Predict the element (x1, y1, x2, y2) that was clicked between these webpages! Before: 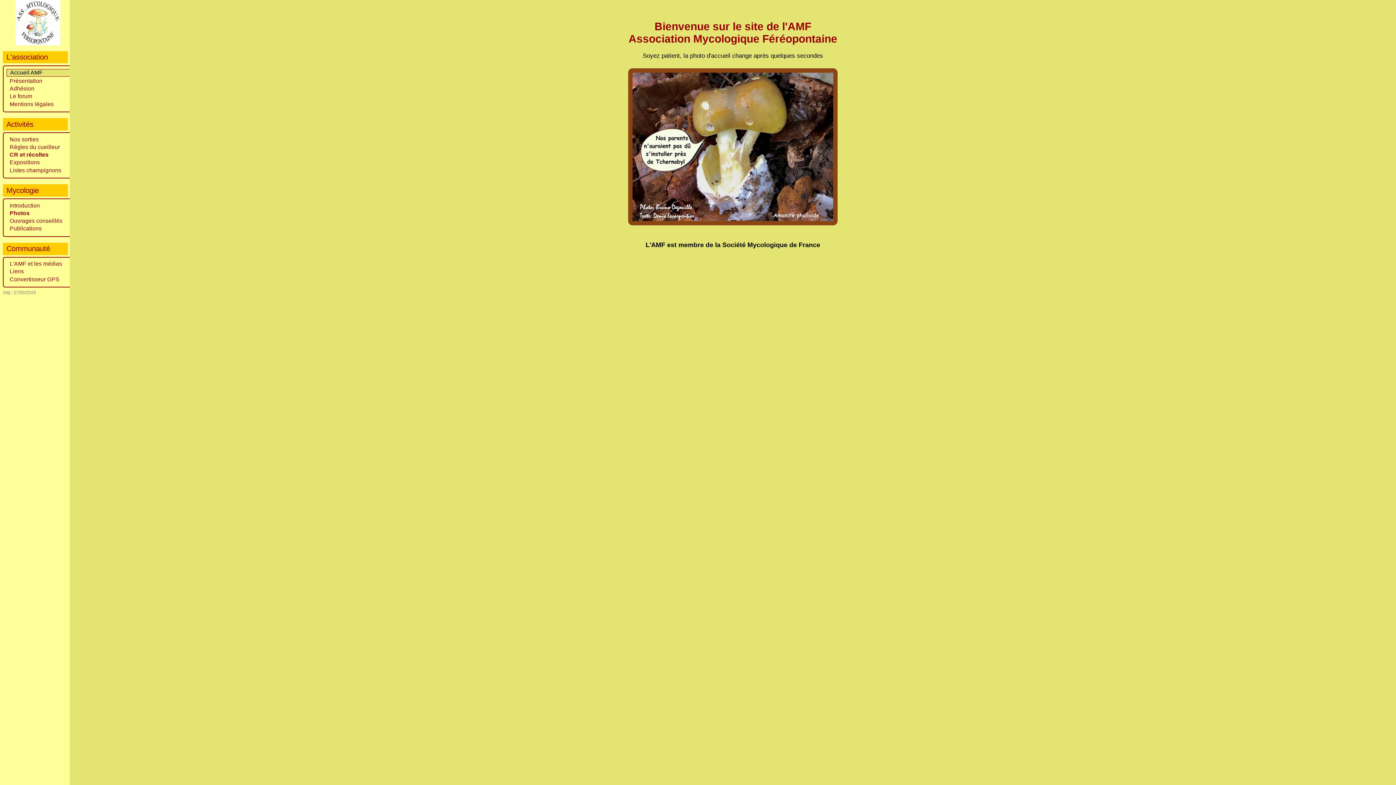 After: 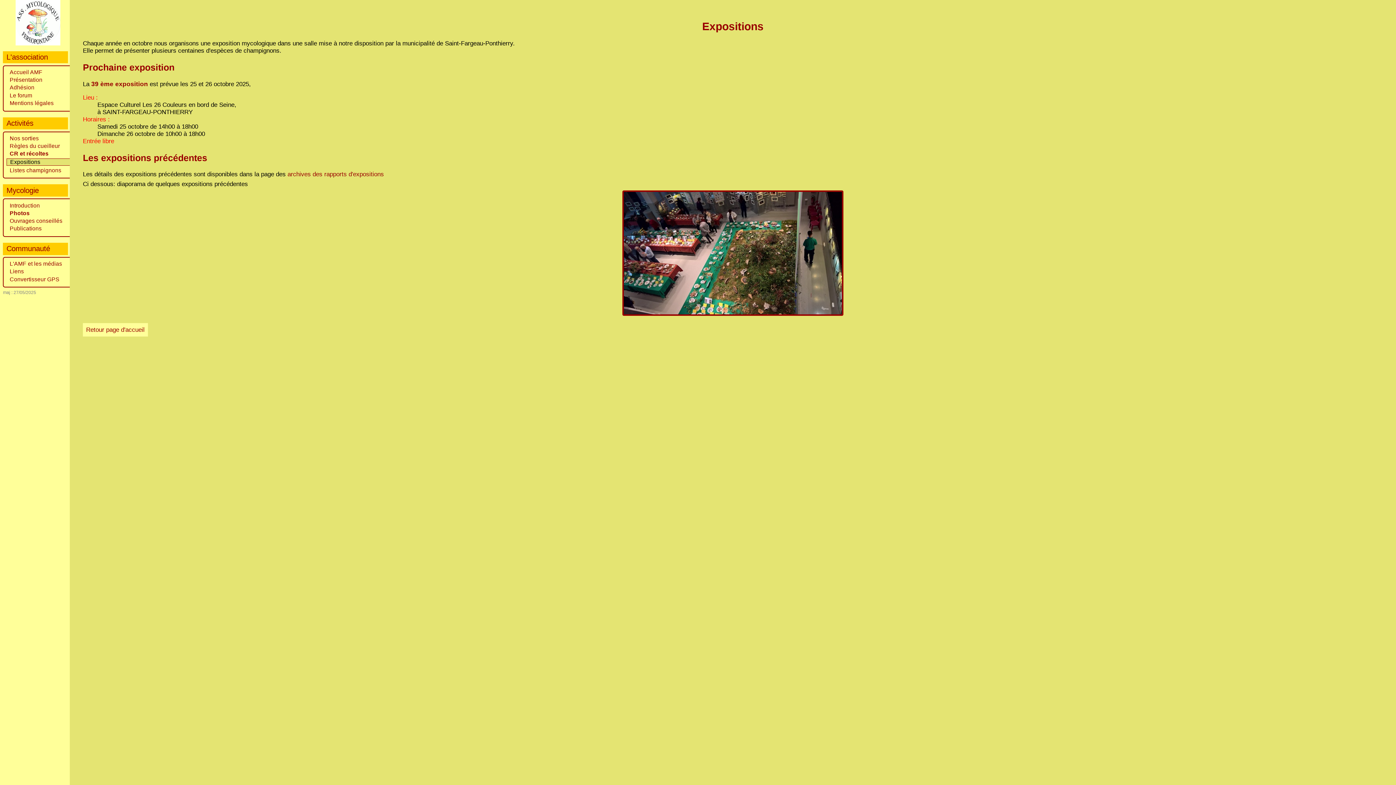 Action: label: Expositions bbox: (6, 159, 69, 165)